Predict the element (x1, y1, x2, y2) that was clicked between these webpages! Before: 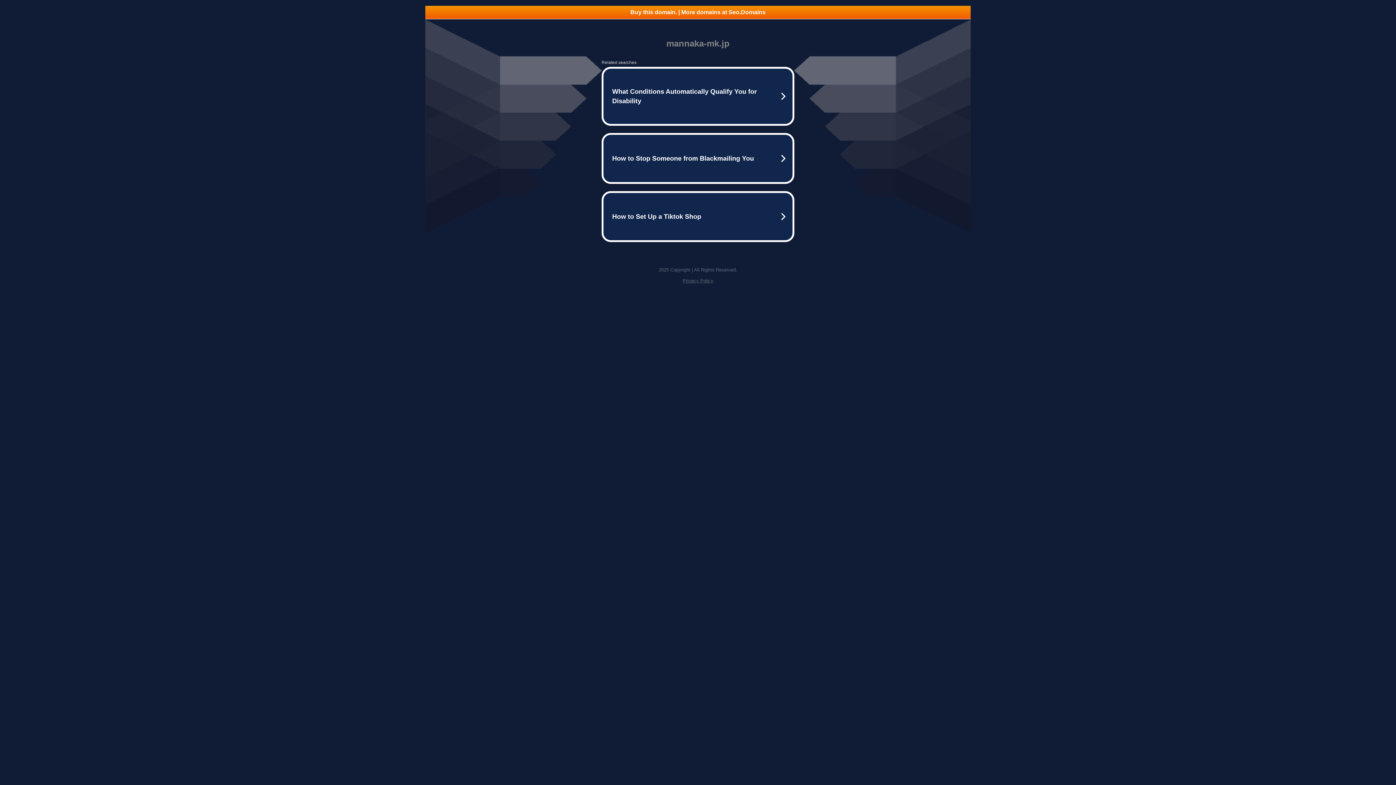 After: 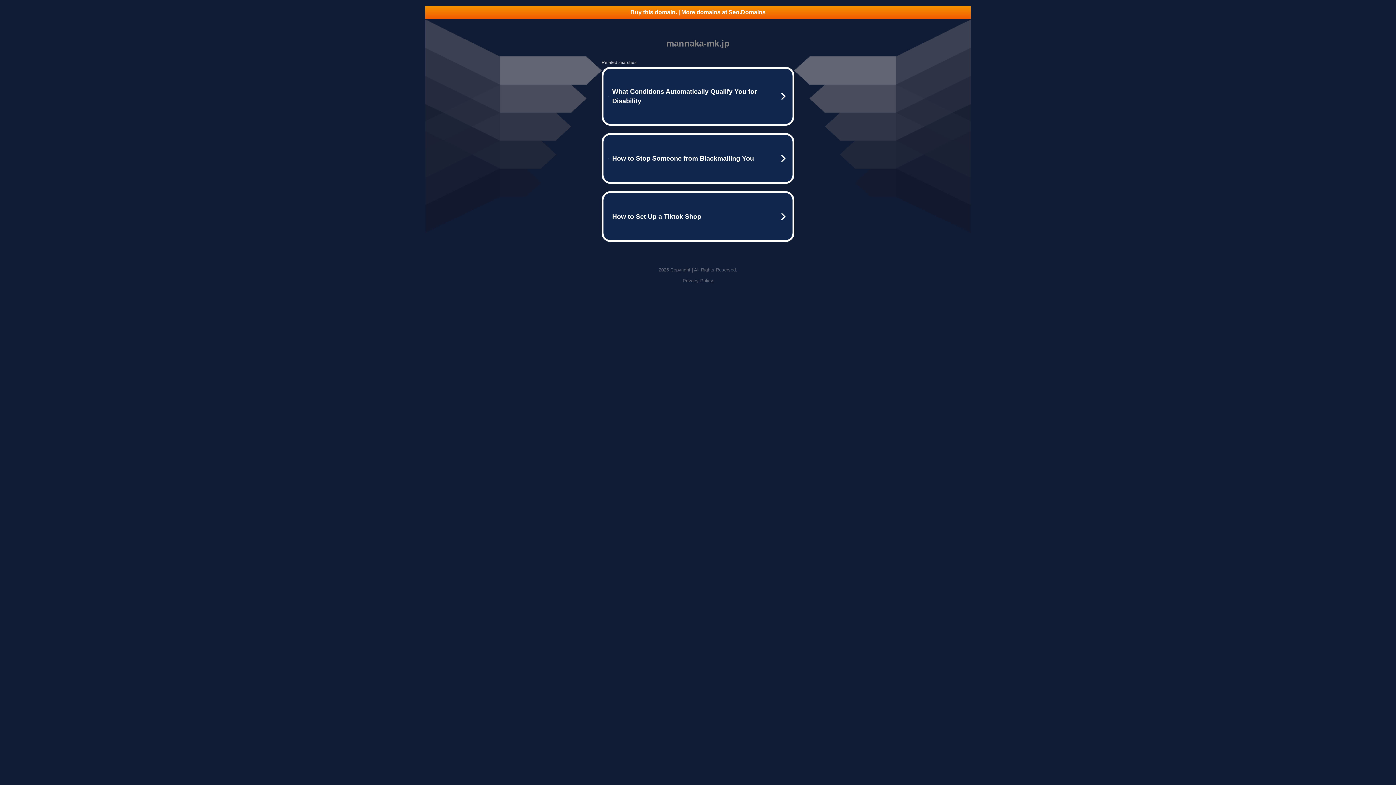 Action: label: Buy this domain. | More domains at Seo.Domains bbox: (425, 5, 970, 18)